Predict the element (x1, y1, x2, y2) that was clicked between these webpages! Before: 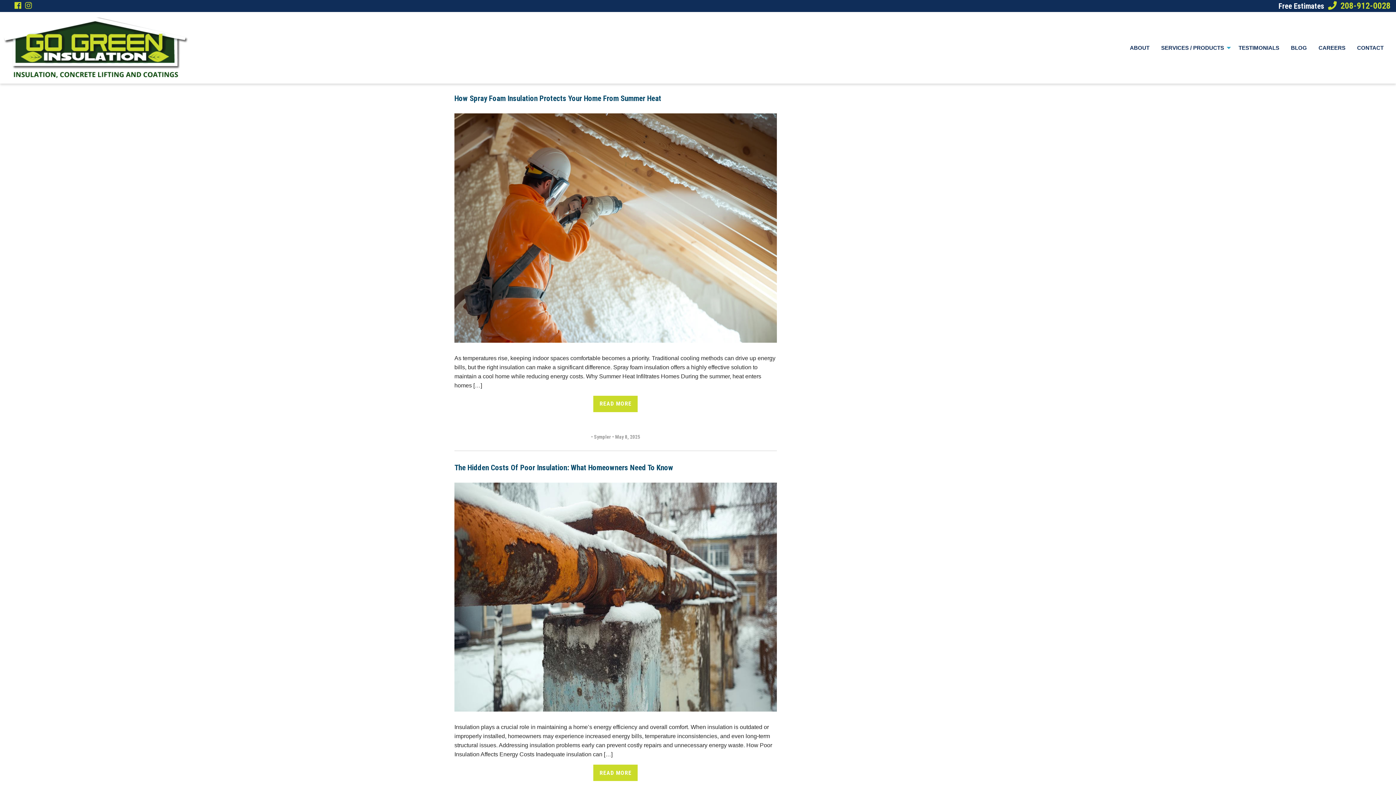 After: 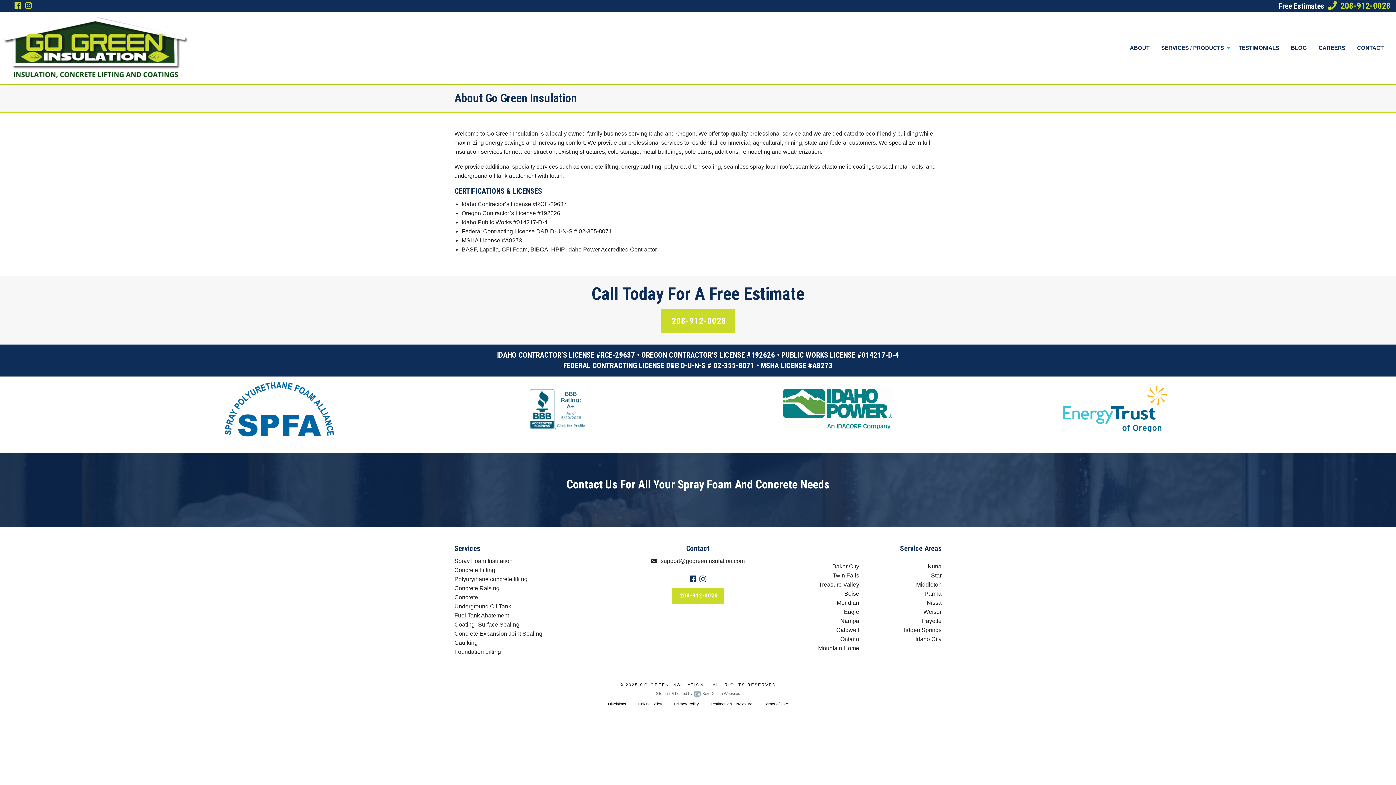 Action: label: ABOUT bbox: (1124, 41, 1155, 54)